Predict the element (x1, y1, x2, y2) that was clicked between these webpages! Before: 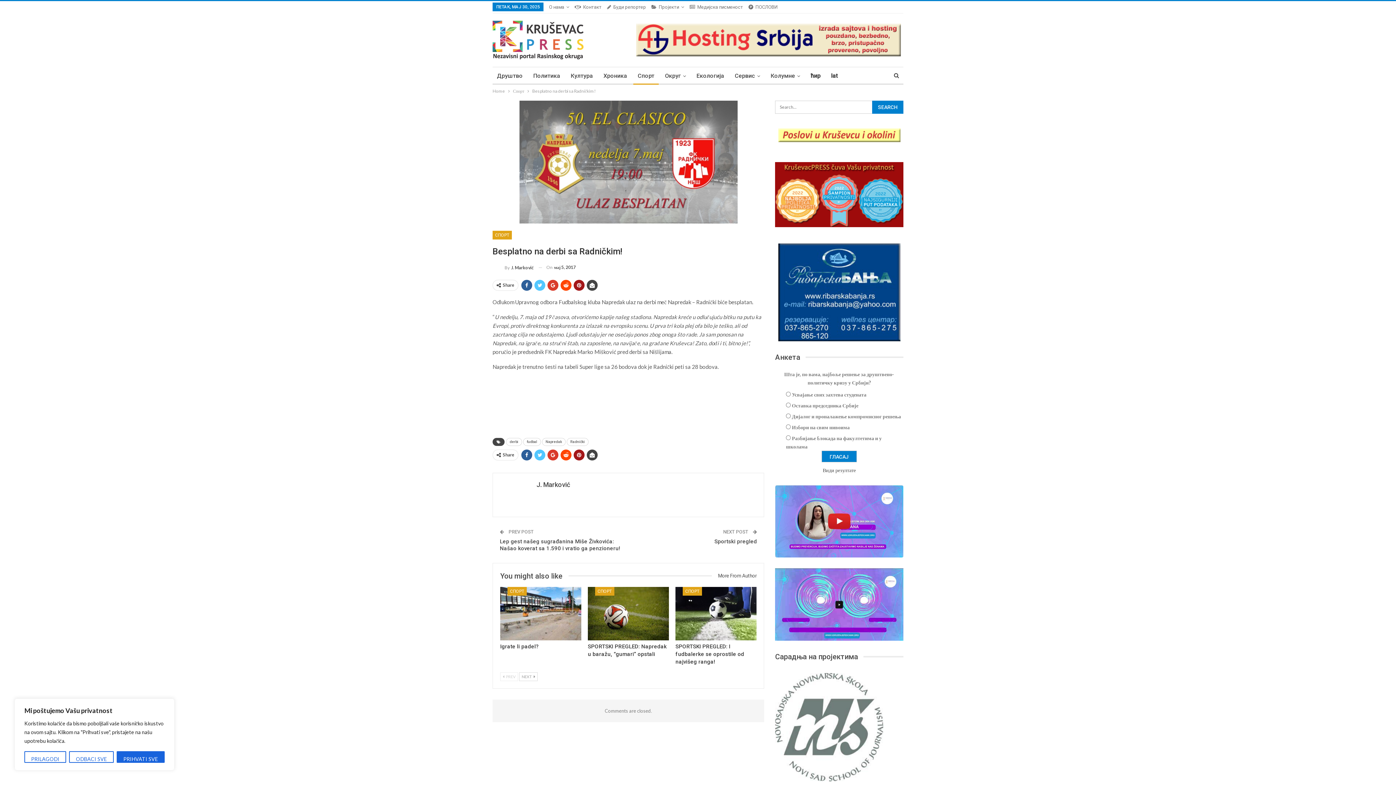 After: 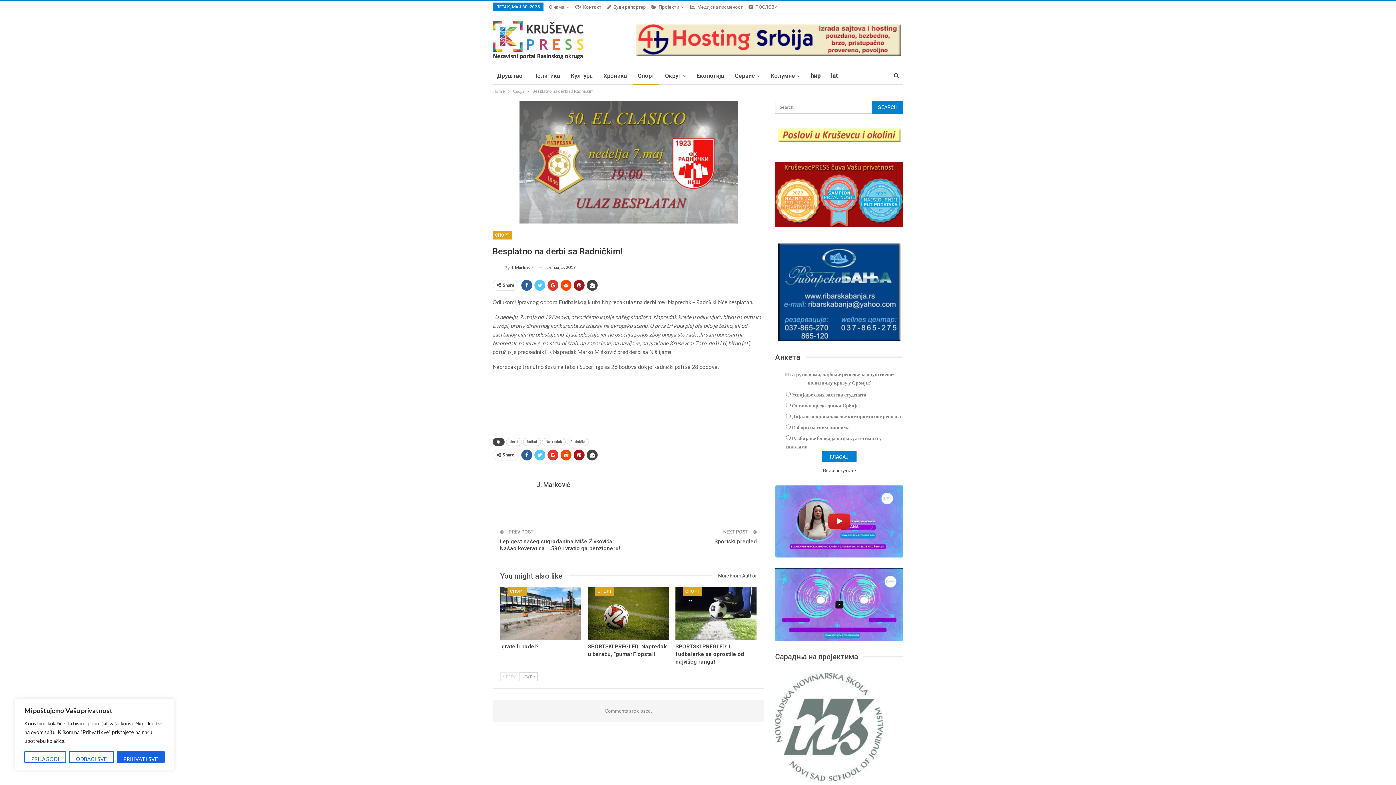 Action: bbox: (778, 243, 900, 341)